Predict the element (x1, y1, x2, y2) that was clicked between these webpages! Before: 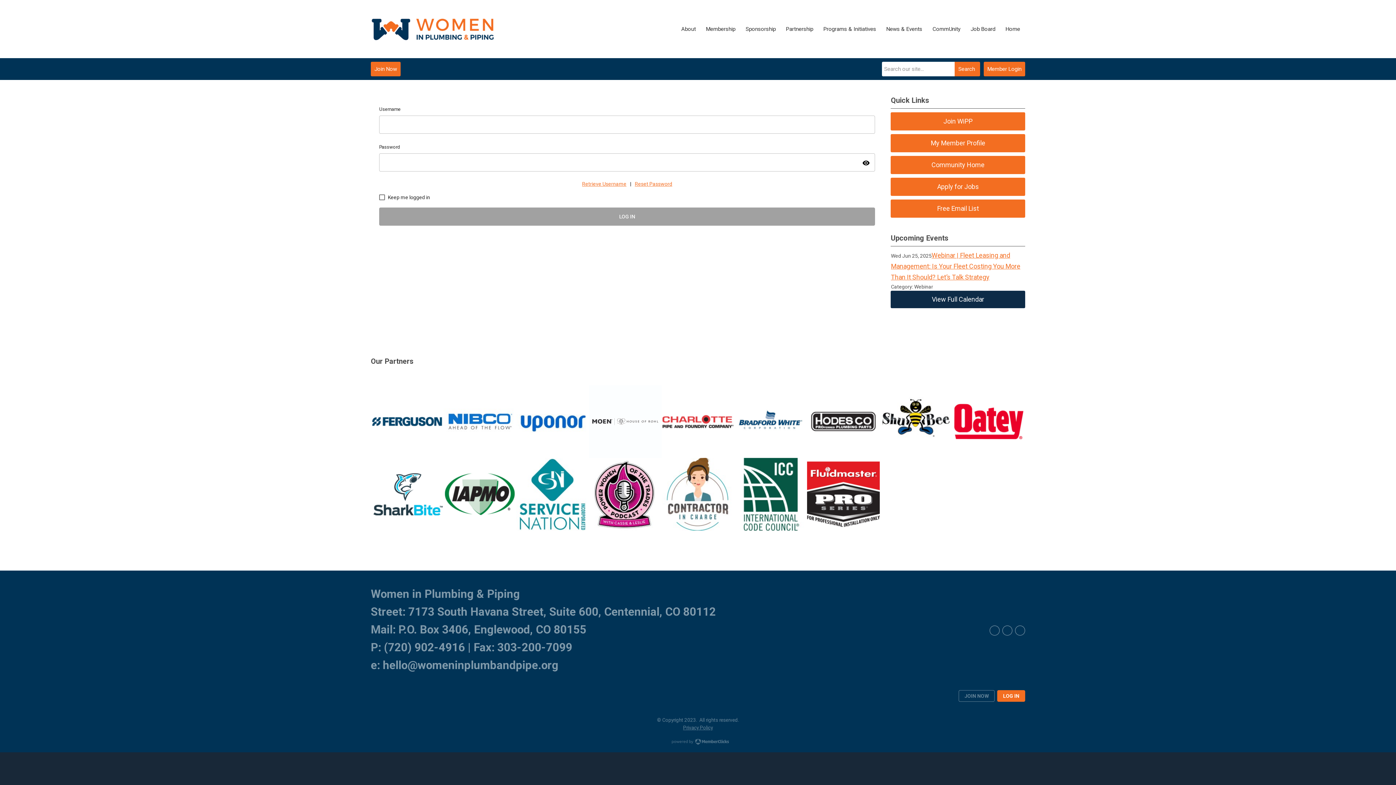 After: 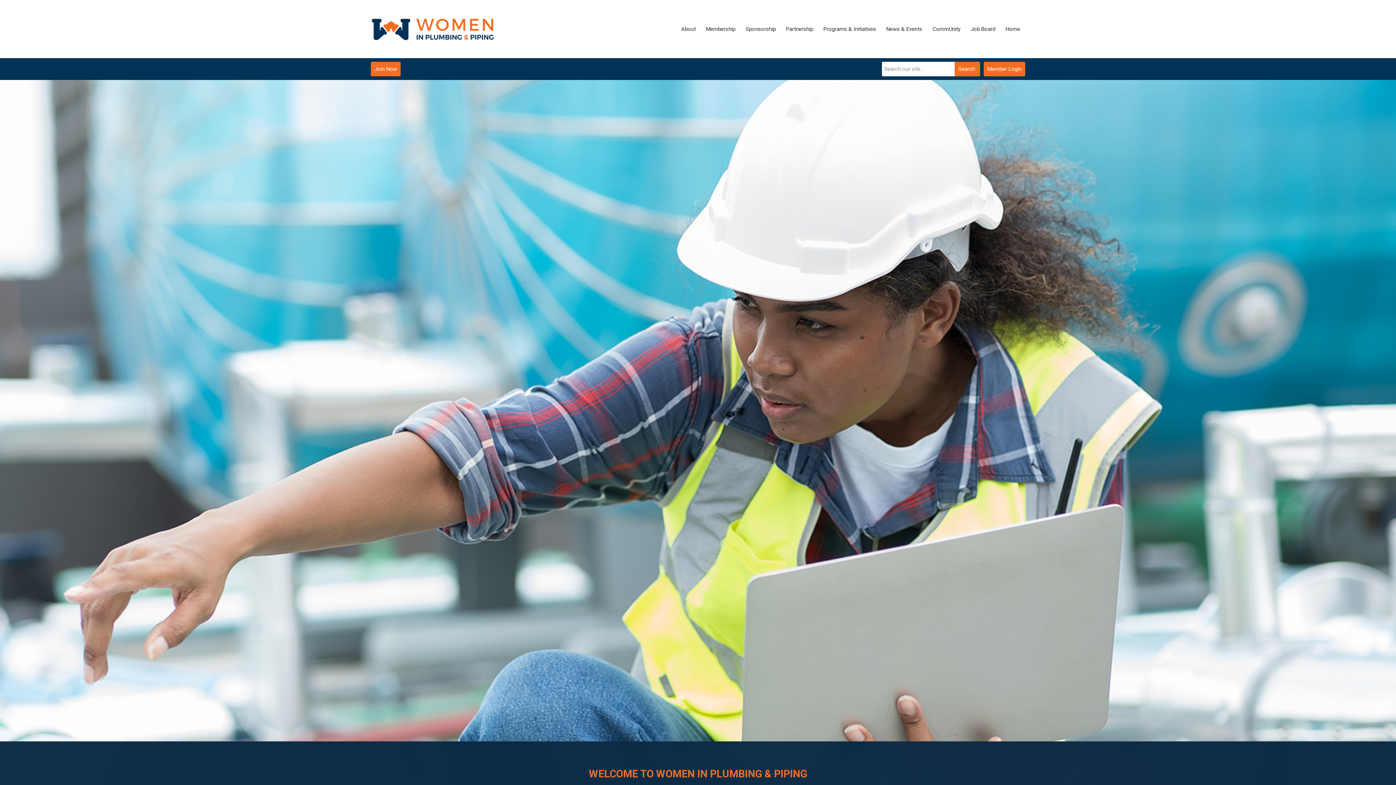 Action: label: Home bbox: (1000, 21, 1025, 37)